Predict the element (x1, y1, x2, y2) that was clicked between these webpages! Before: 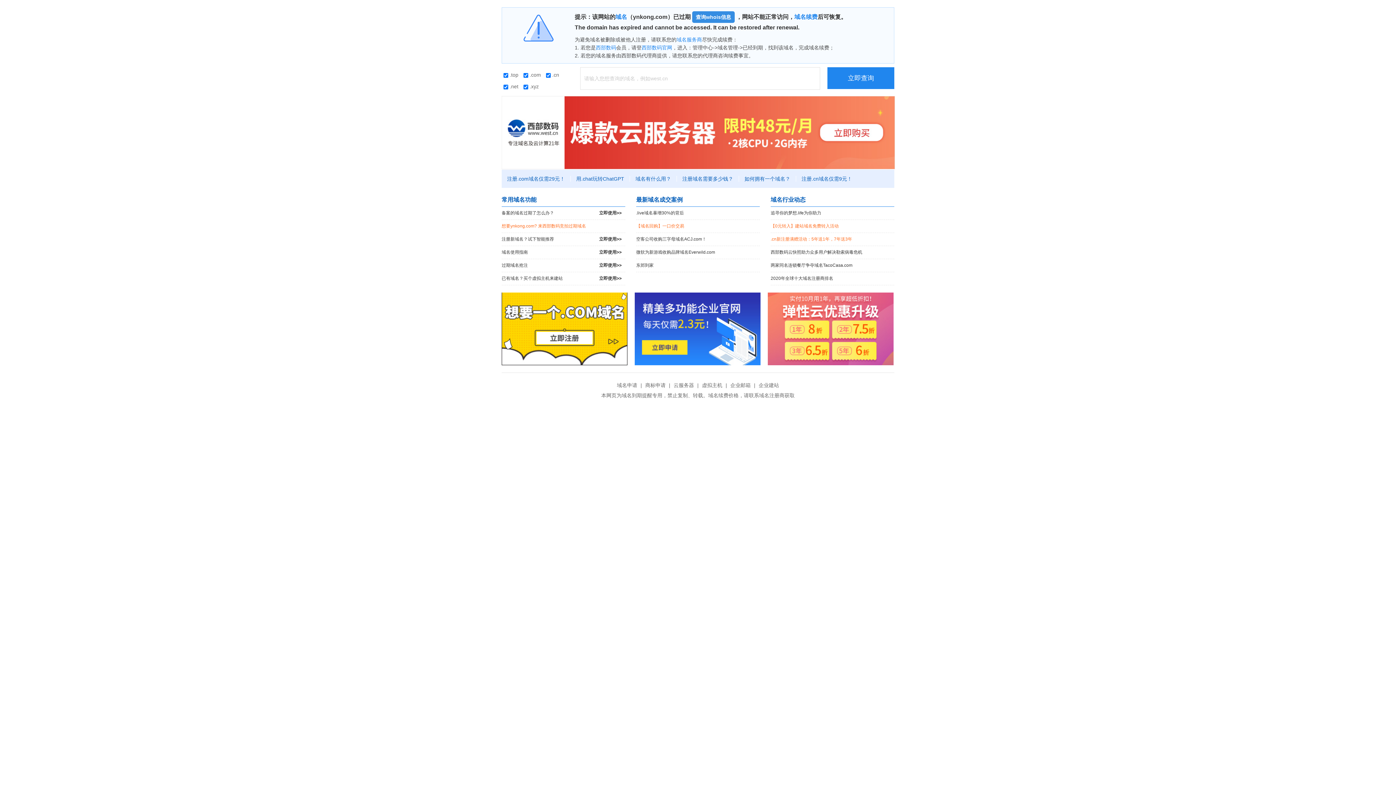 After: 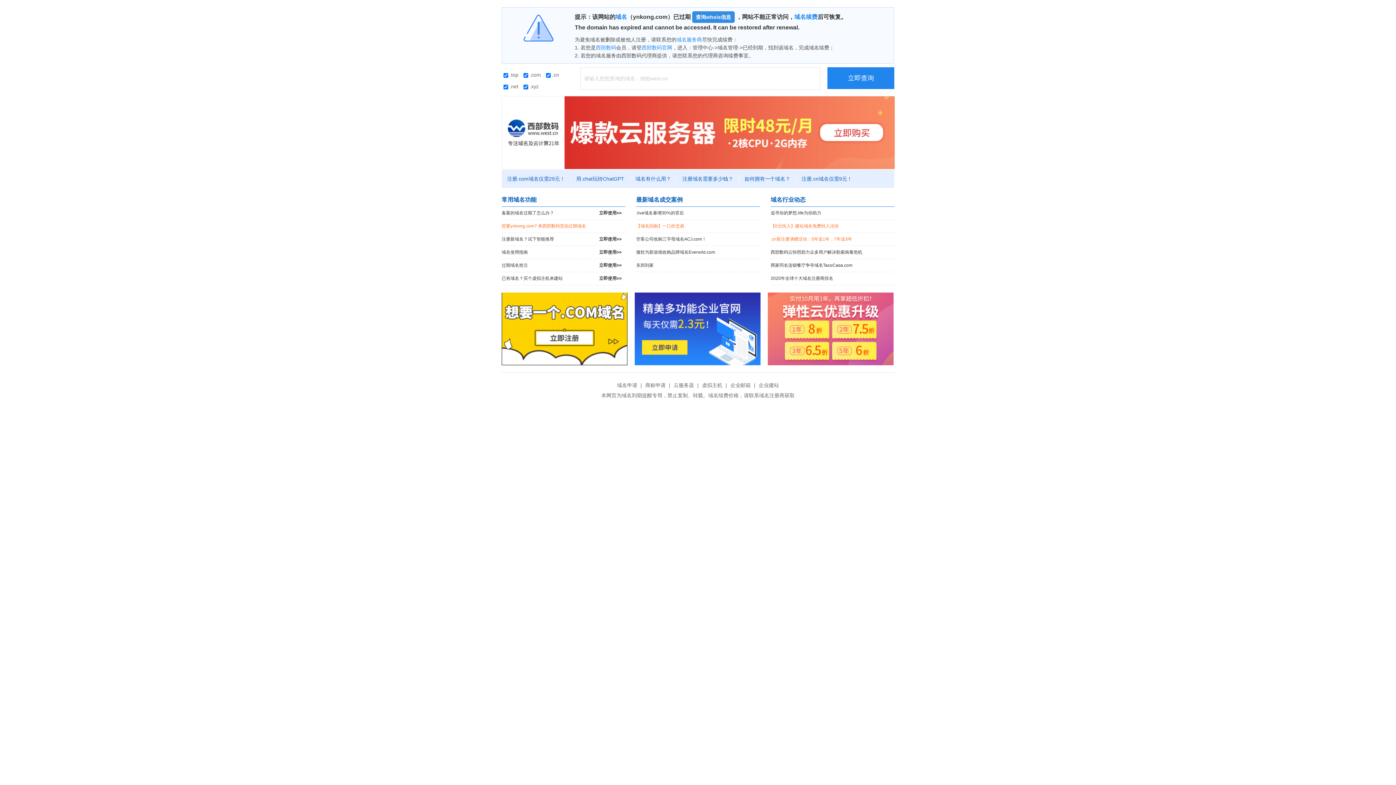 Action: bbox: (827, 67, 894, 89) label: 立即查询